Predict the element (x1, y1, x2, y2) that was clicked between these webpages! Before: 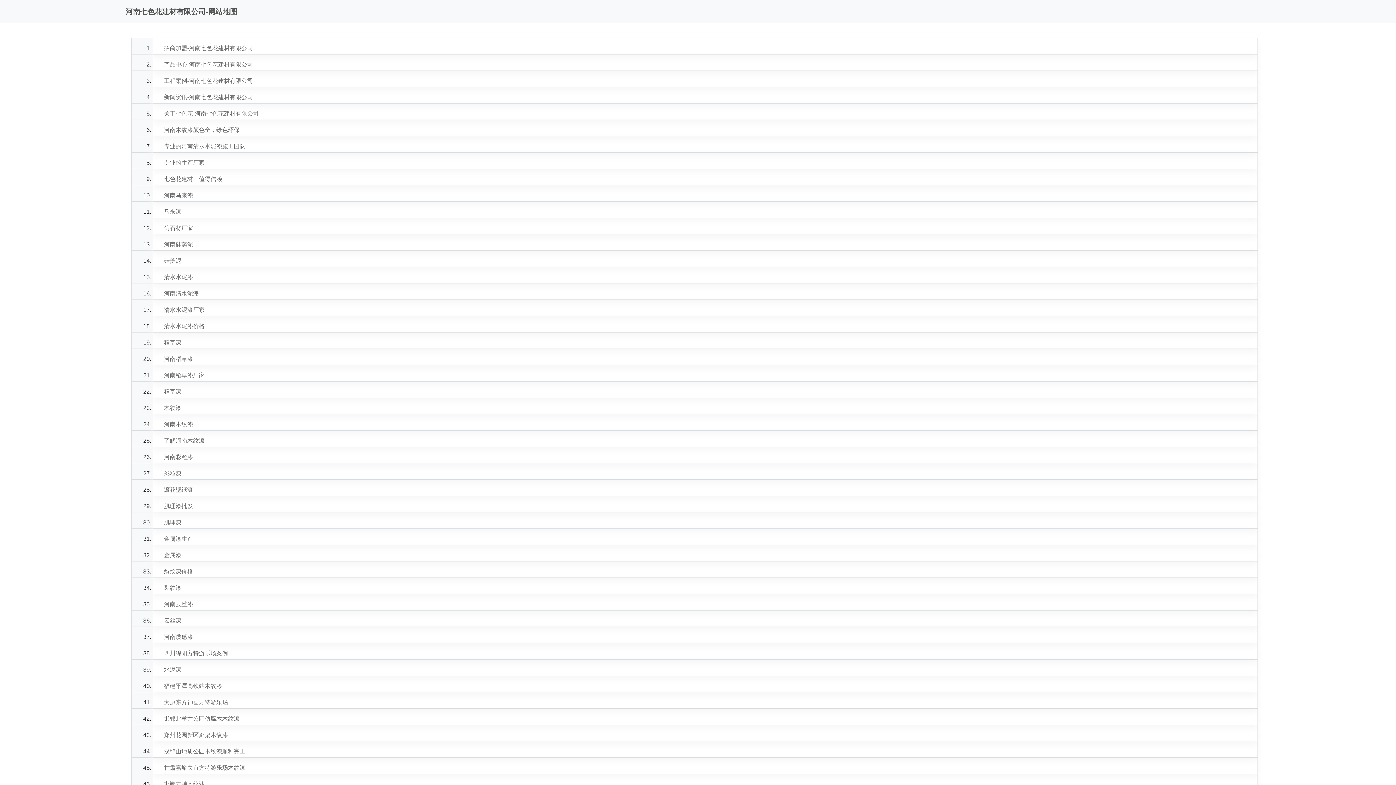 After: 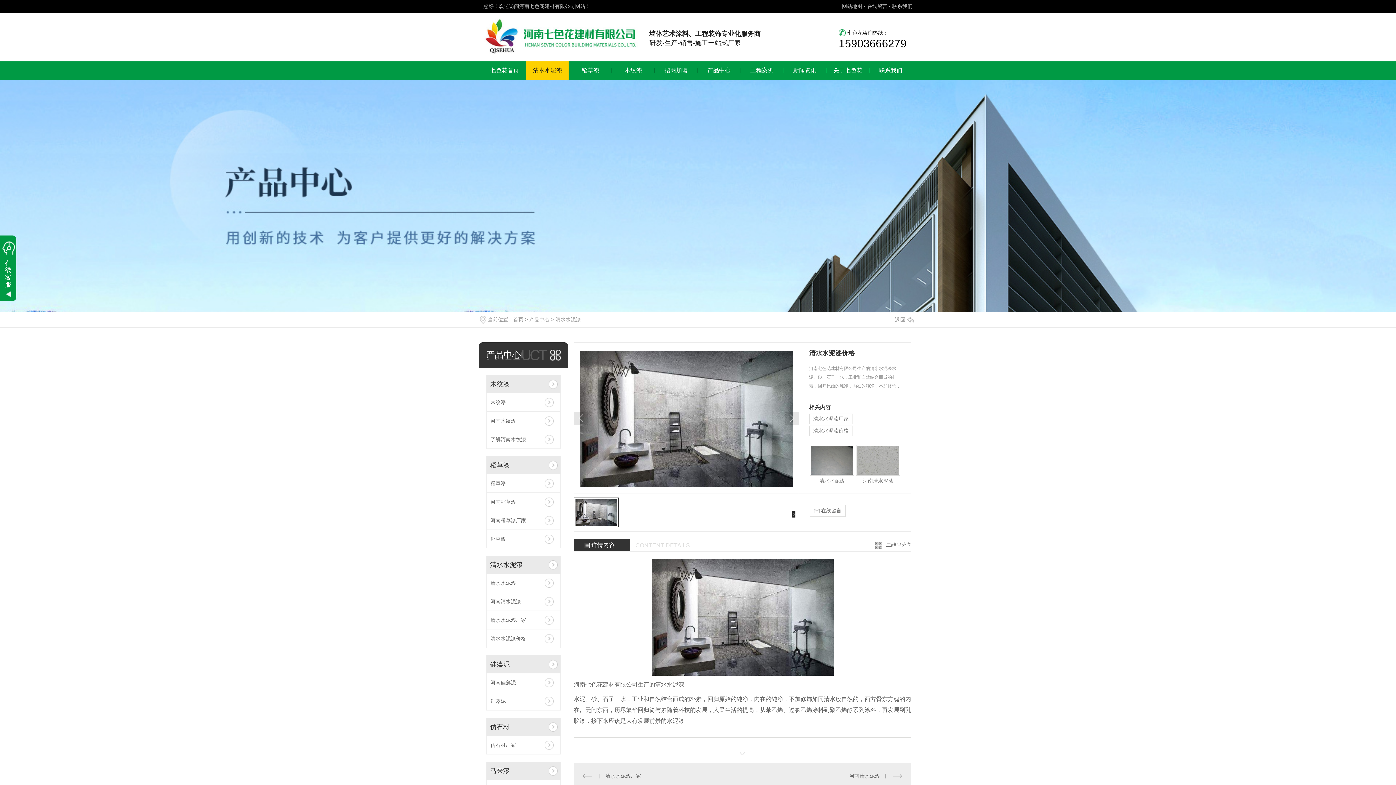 Action: bbox: (156, 316, 1254, 332) label: 清水水泥漆价格